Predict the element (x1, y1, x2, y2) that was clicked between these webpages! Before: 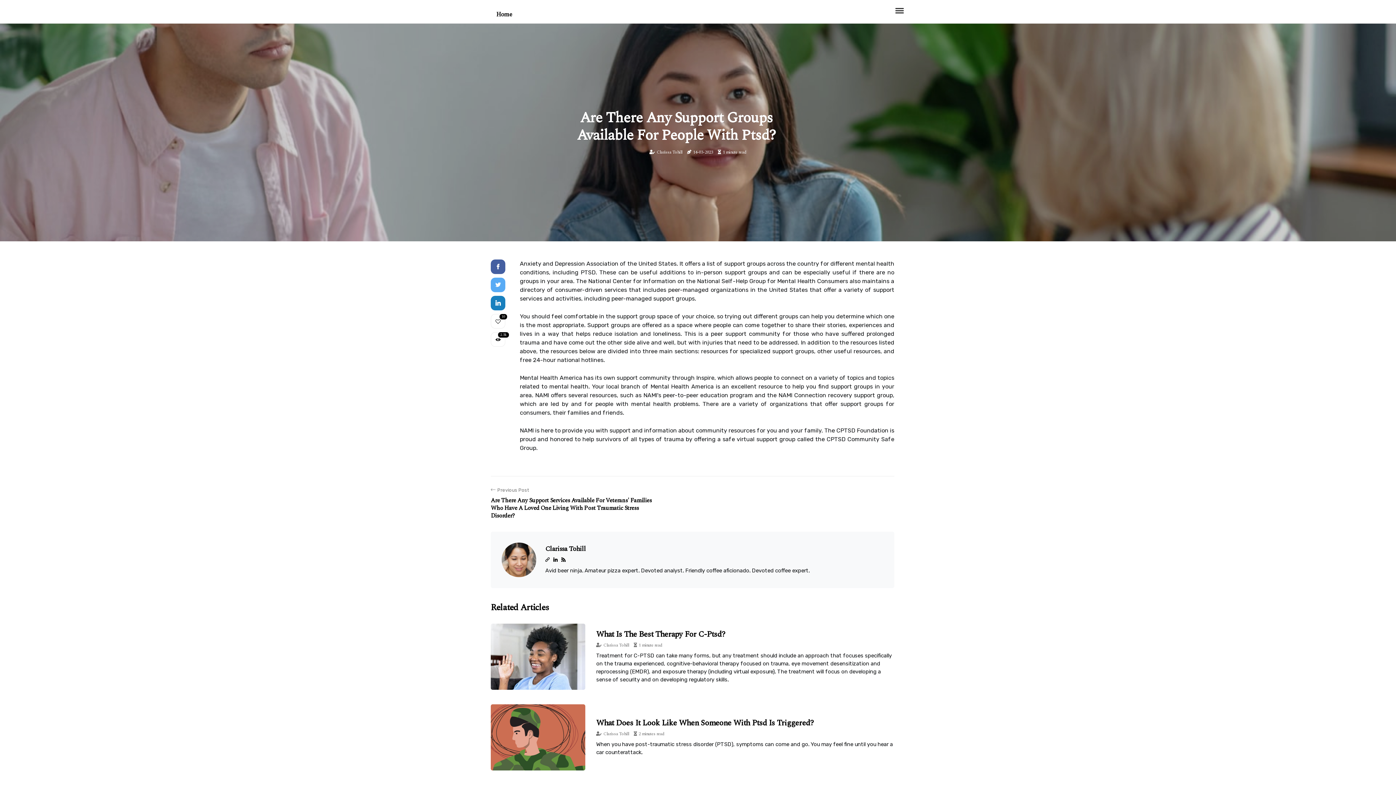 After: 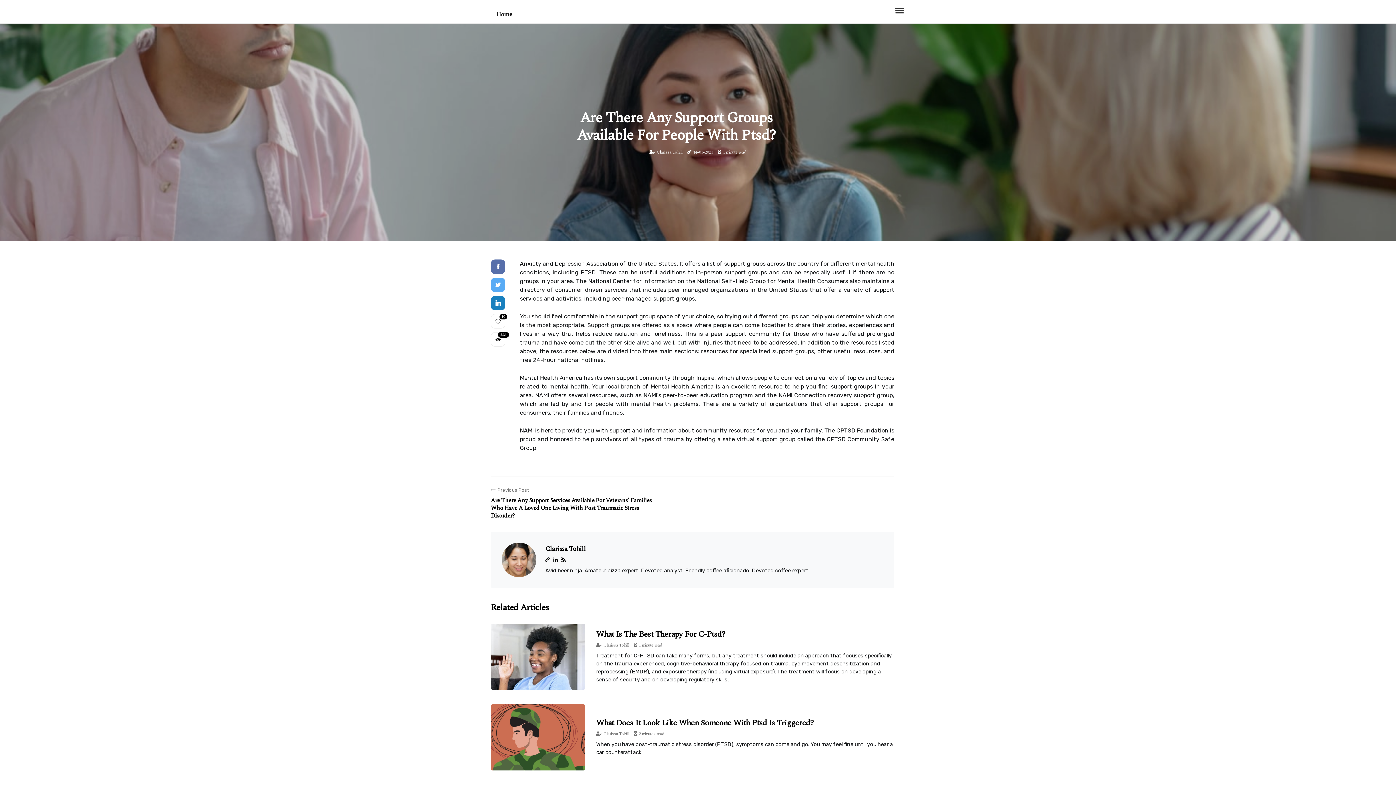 Action: bbox: (490, 263, 505, 271)